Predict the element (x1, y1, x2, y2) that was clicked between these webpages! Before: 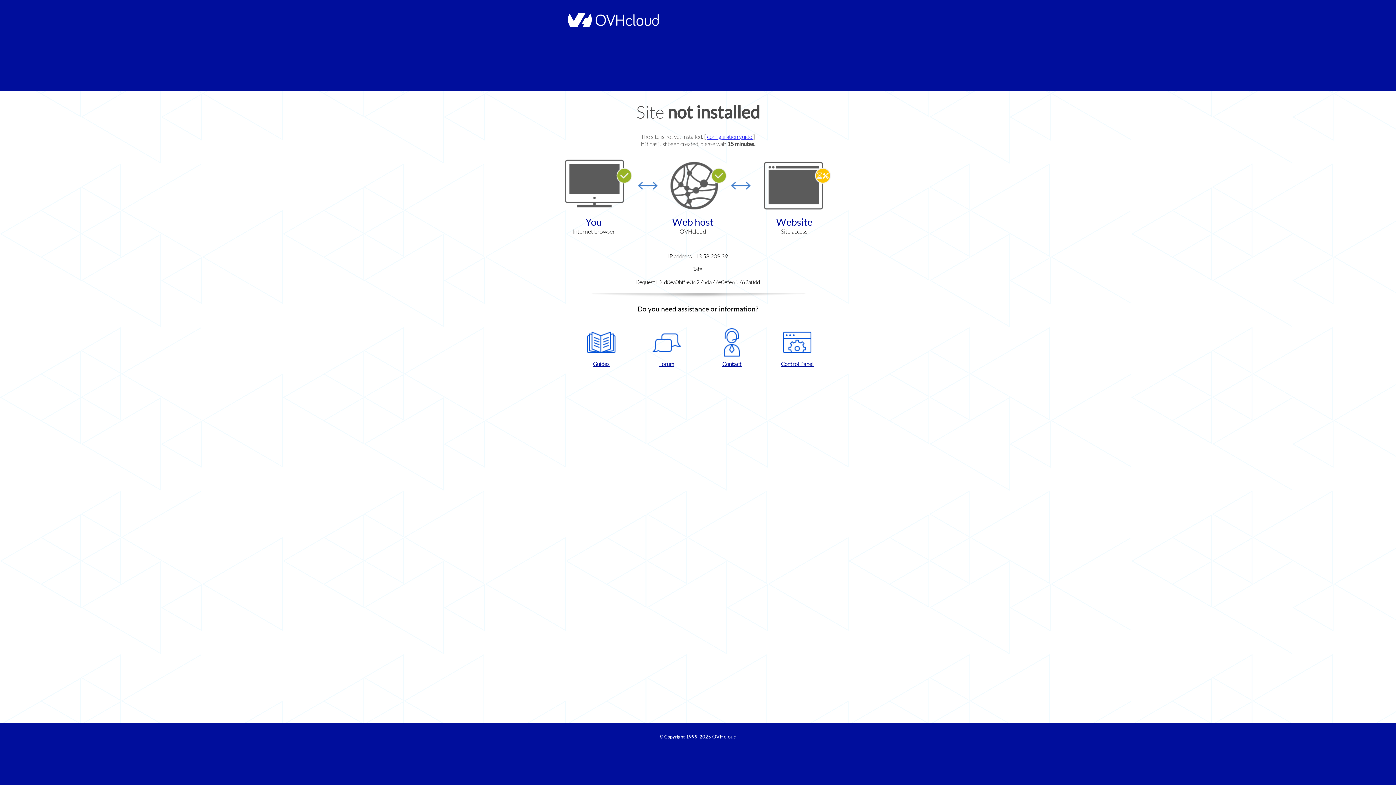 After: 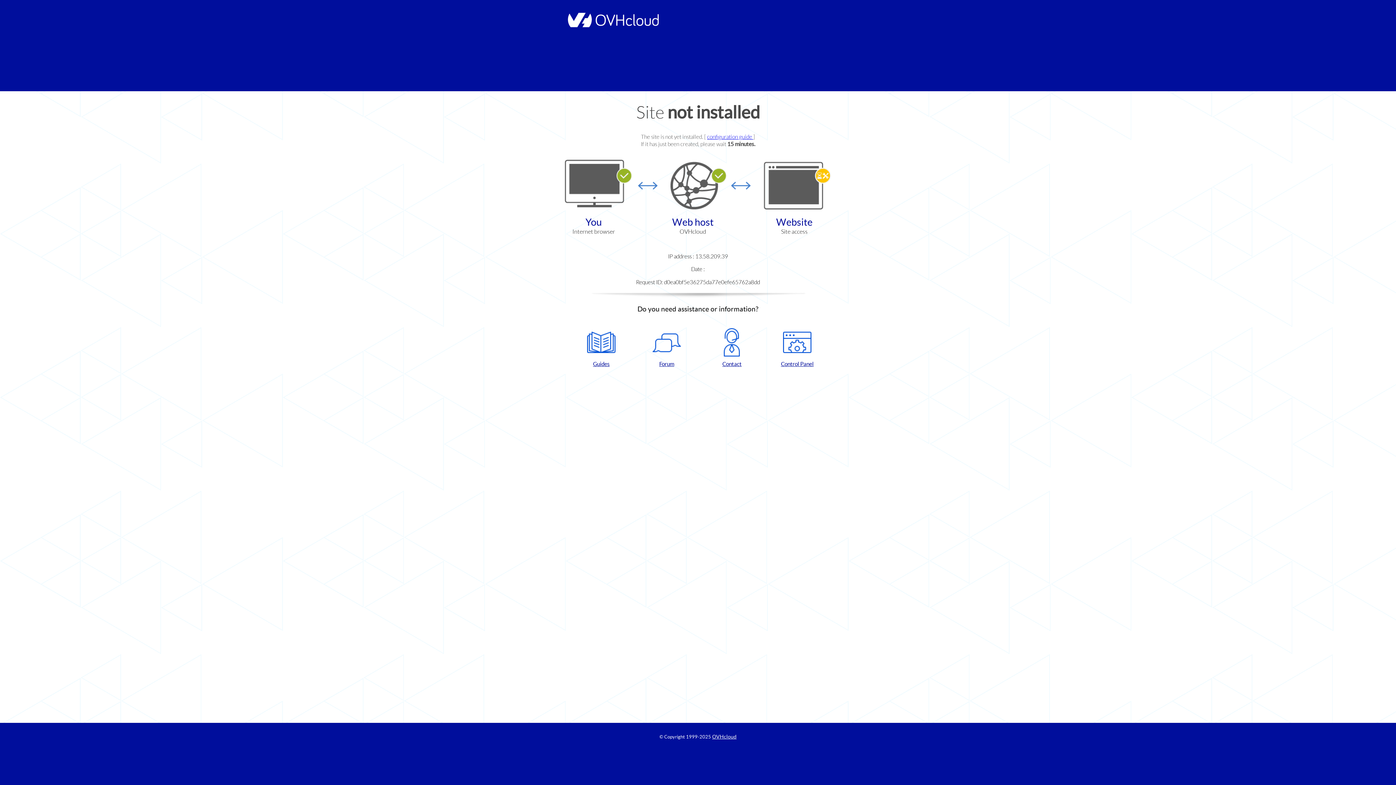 Action: bbox: (768, 328, 826, 367) label: Control Panel